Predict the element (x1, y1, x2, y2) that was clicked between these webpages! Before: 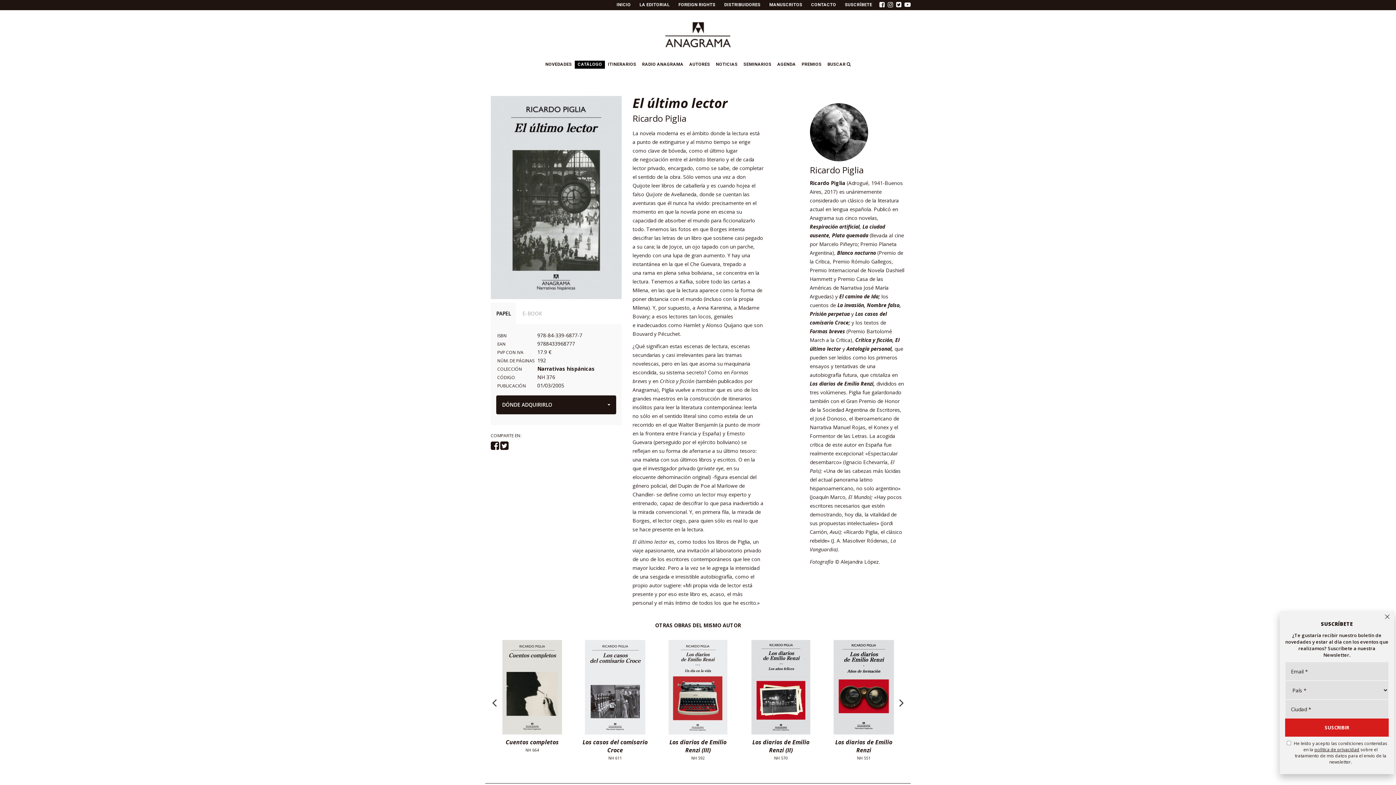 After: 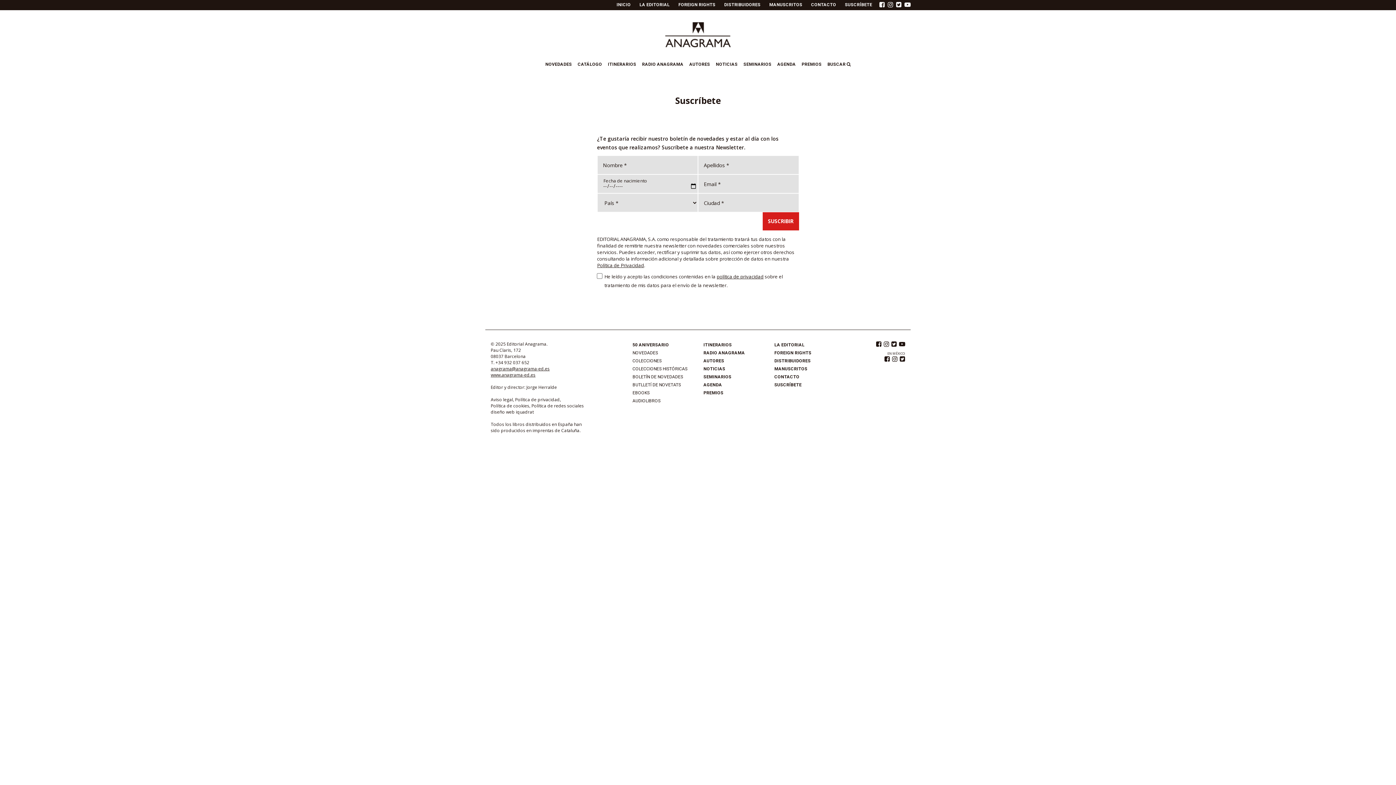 Action: label: SUSCRÍBETE bbox: (840, 0, 876, 10)